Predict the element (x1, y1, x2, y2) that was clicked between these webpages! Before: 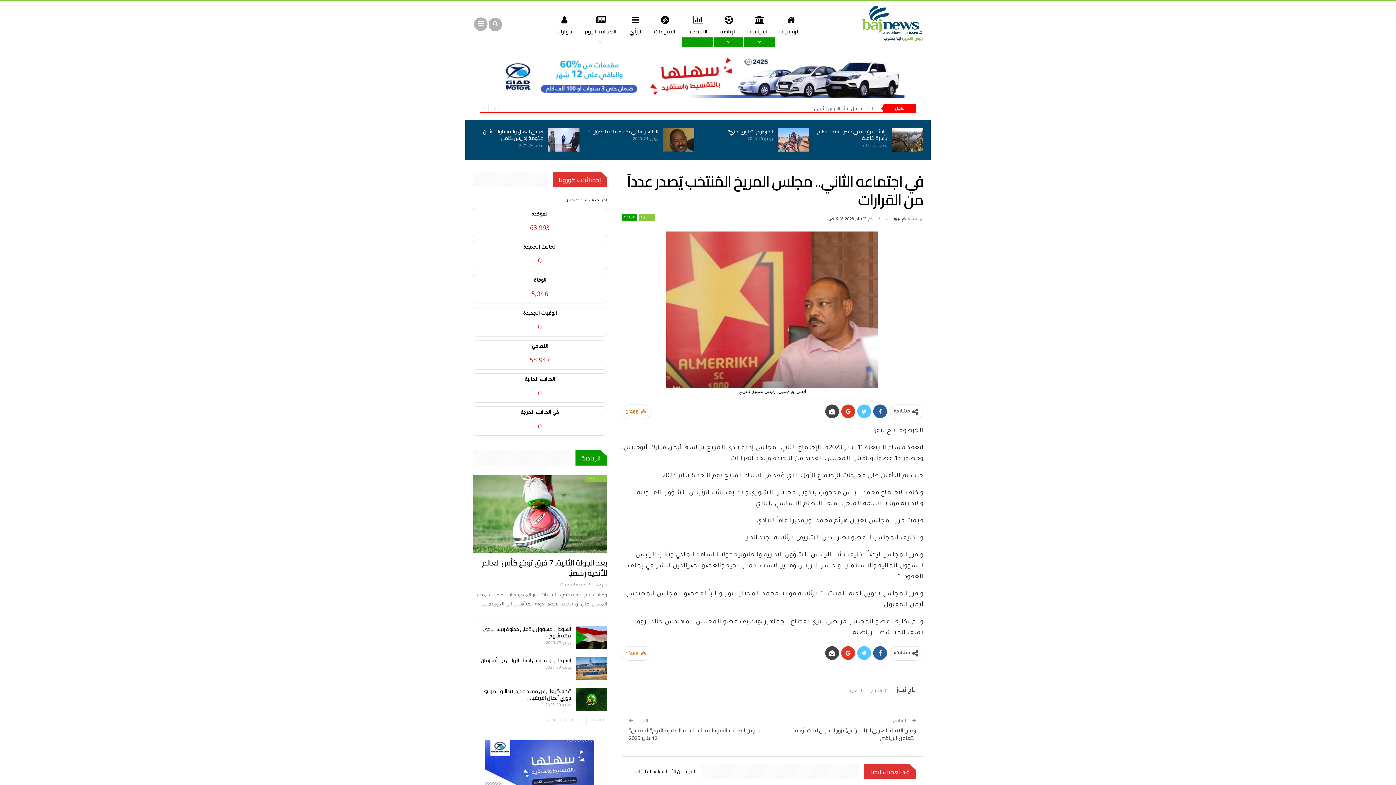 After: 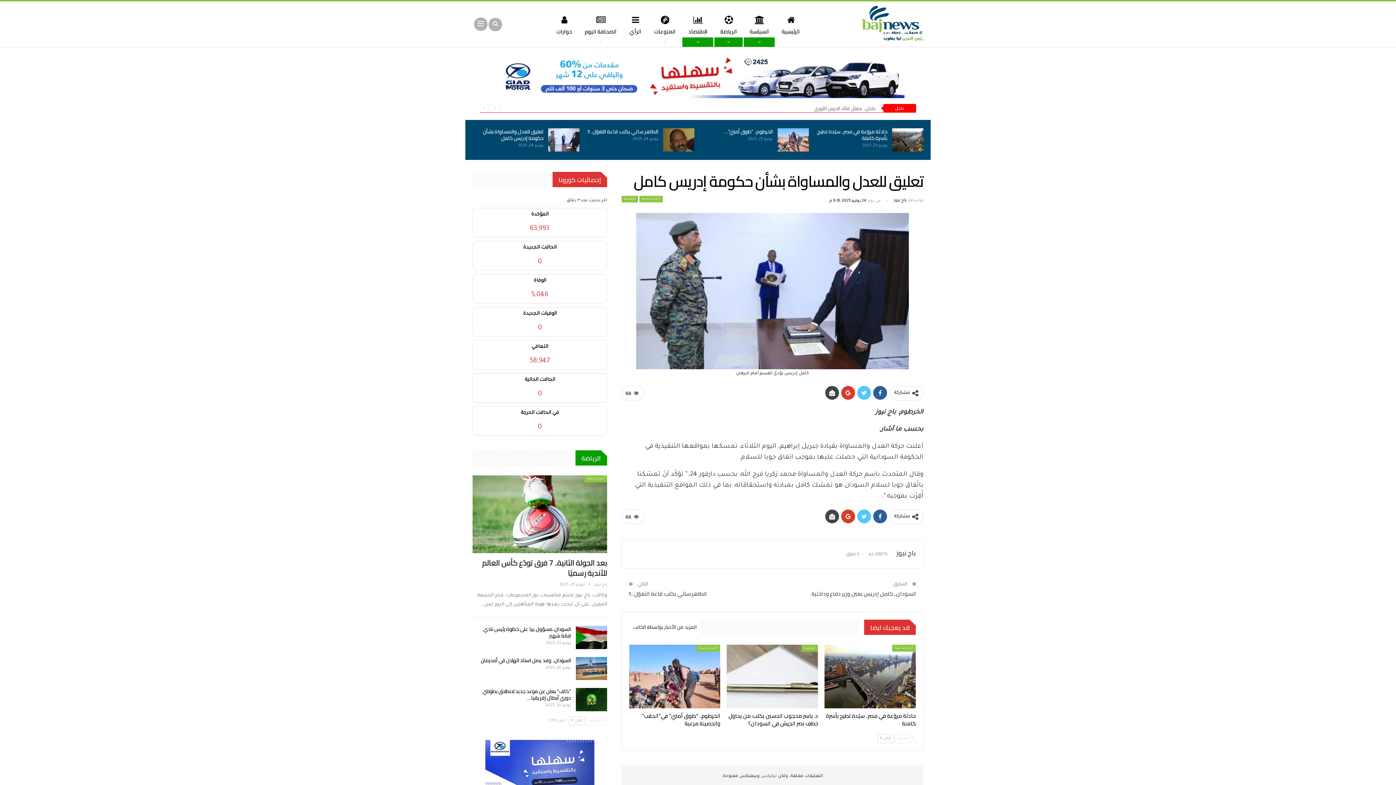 Action: bbox: (483, 127, 543, 143) label: تعليق للعدل والمساواة بشأن حكومة إدريس كامل